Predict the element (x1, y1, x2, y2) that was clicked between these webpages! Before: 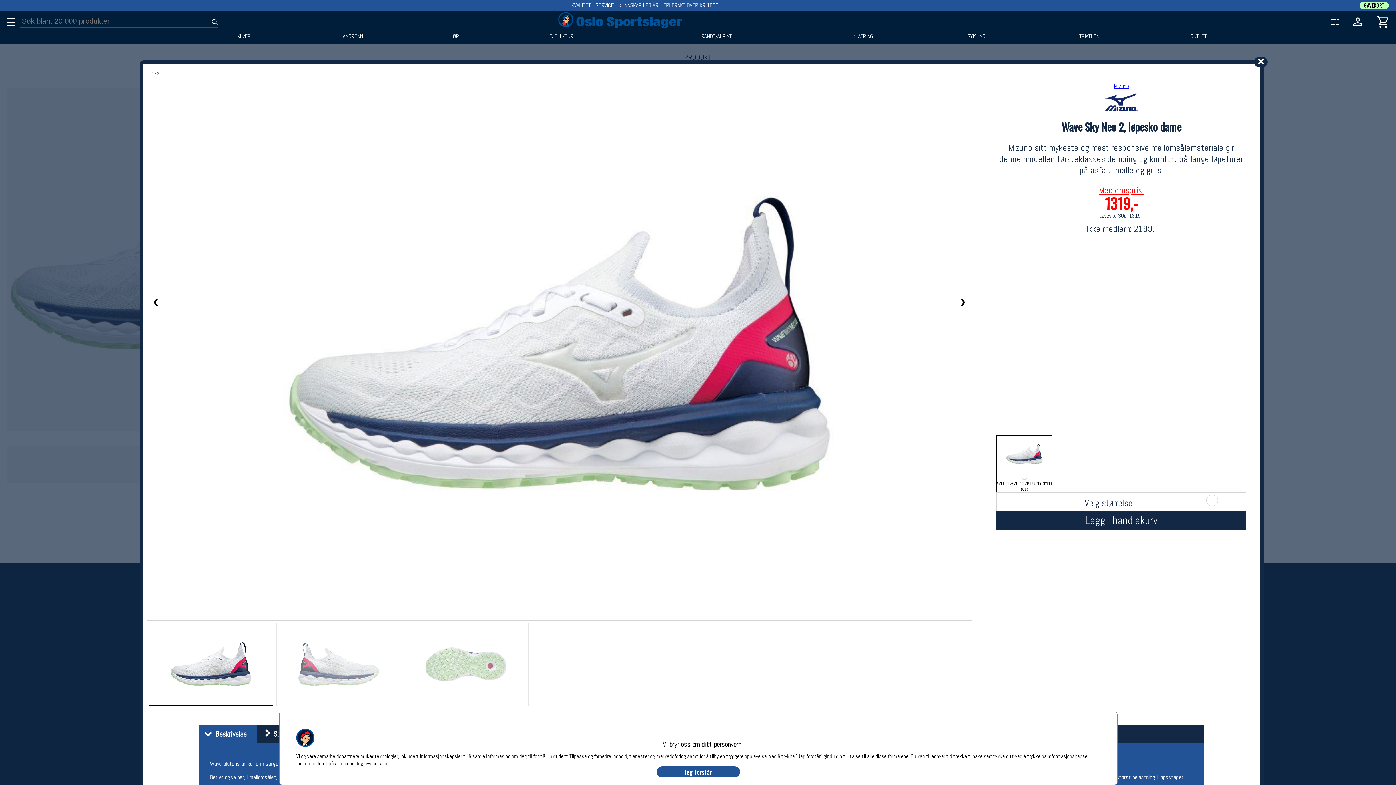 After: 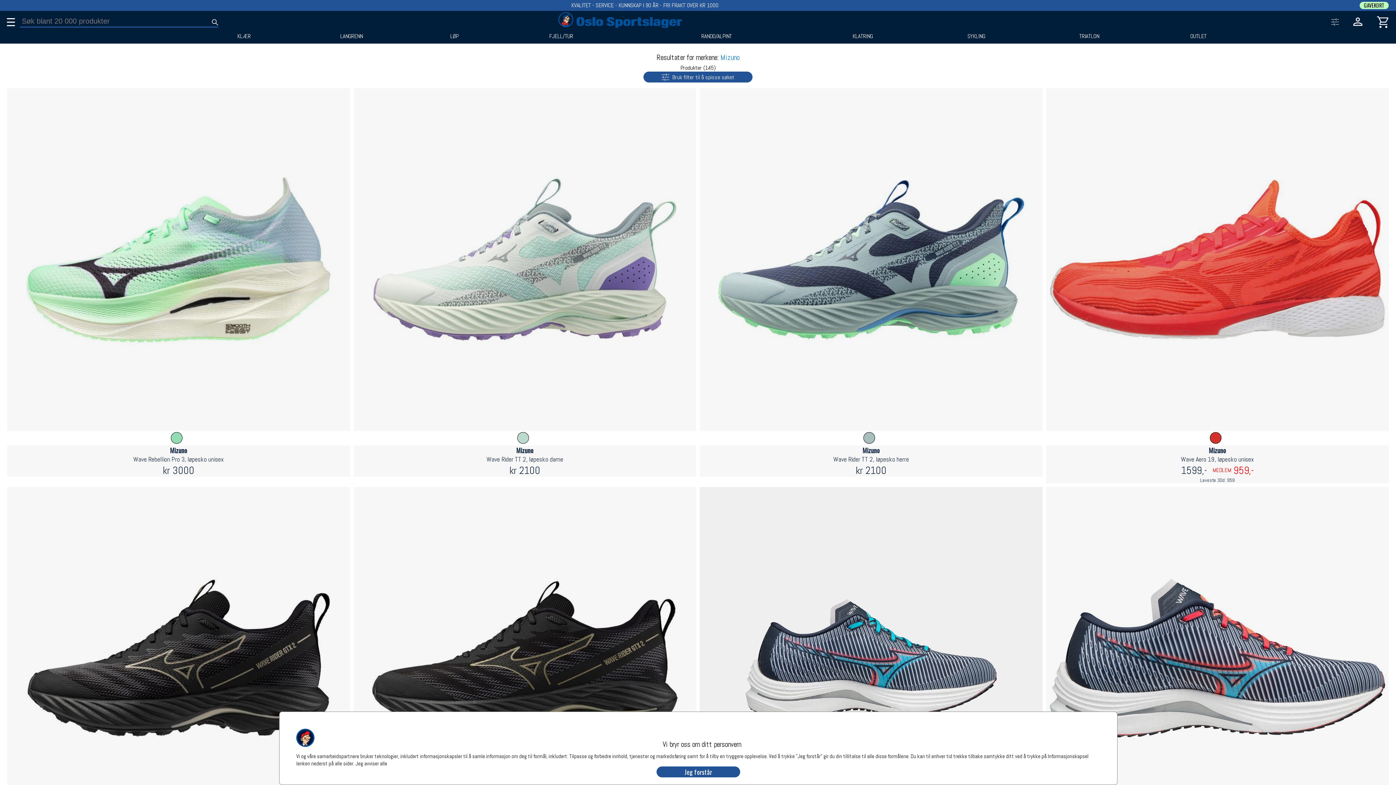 Action: bbox: (1114, 82, 1129, 89) label: Mizuno